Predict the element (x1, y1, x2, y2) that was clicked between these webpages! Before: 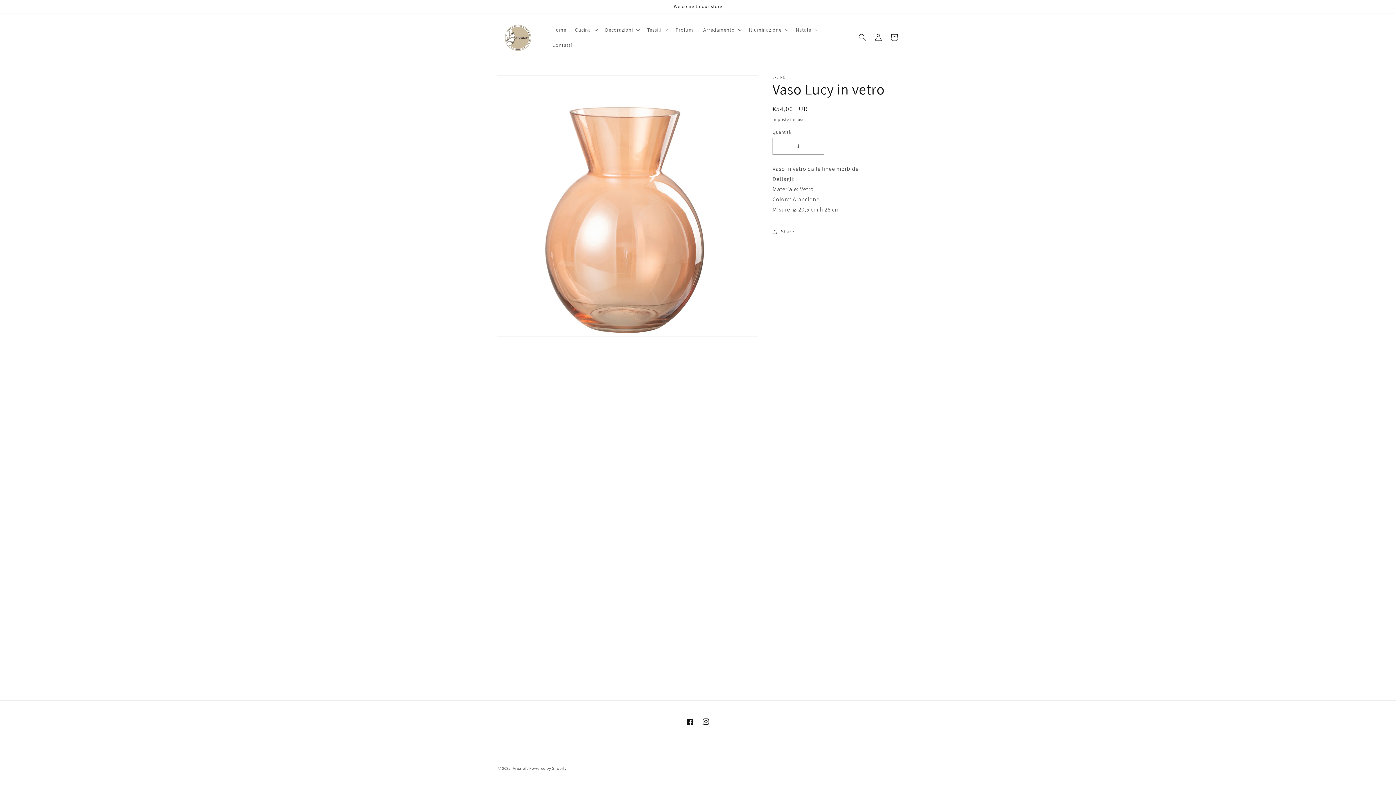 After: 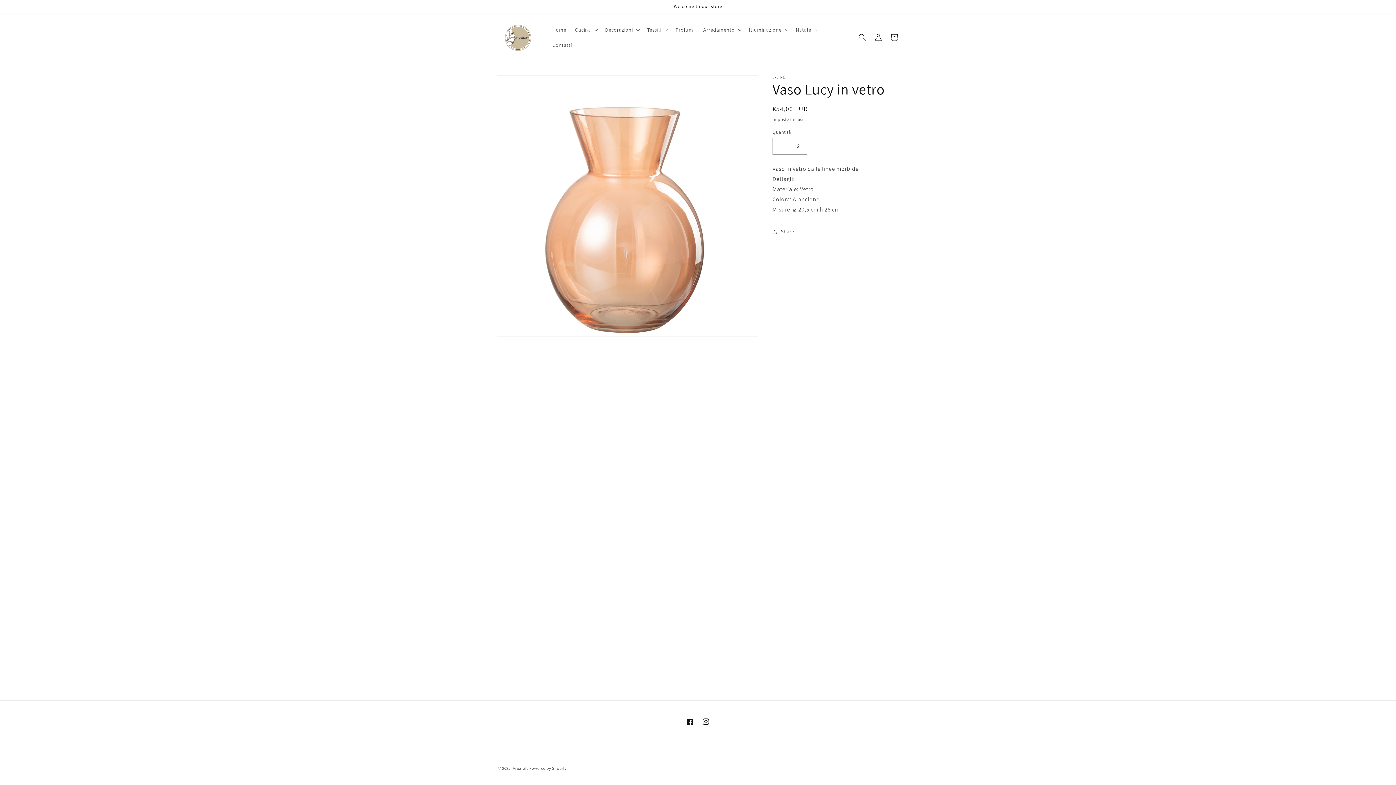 Action: label: Aumenta quantità per Vaso Lucy in vetro bbox: (807, 137, 824, 154)